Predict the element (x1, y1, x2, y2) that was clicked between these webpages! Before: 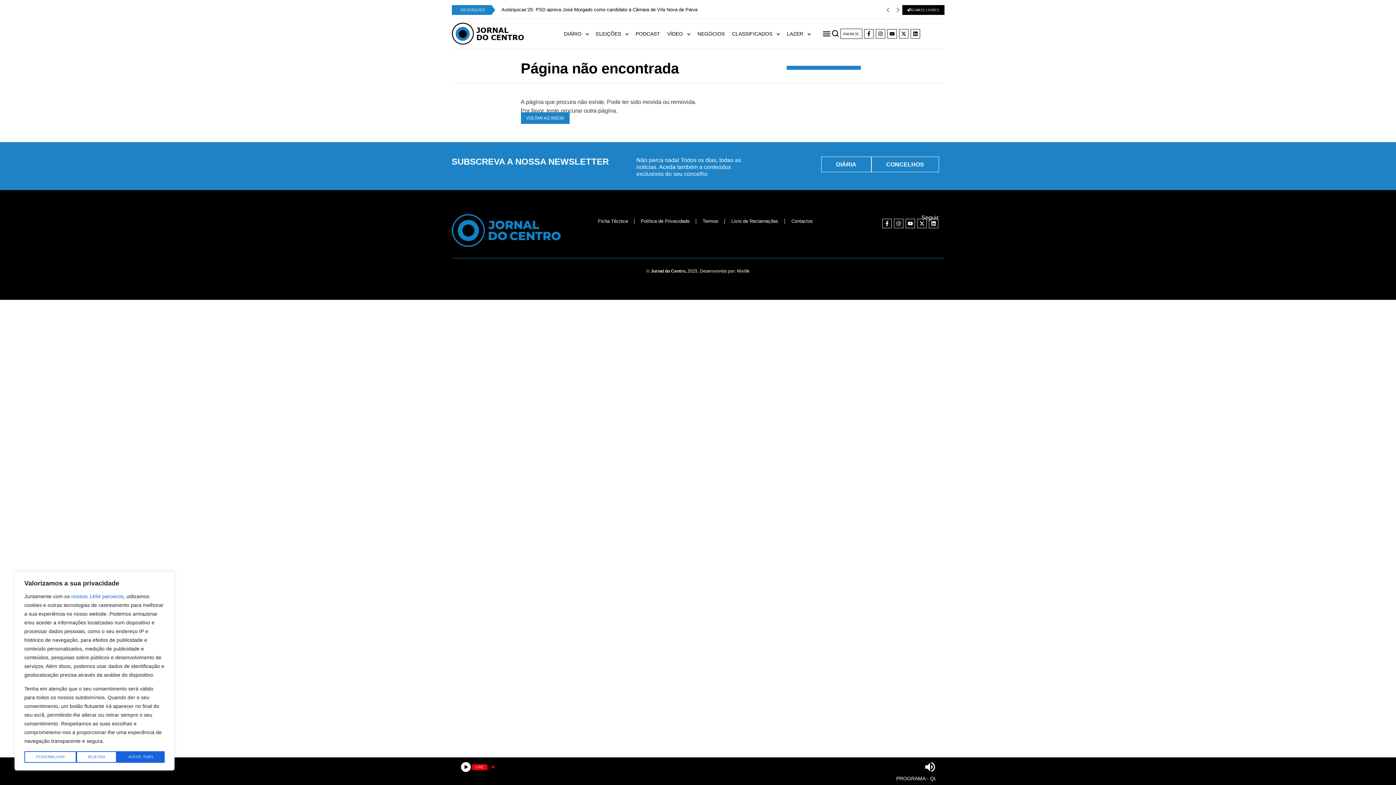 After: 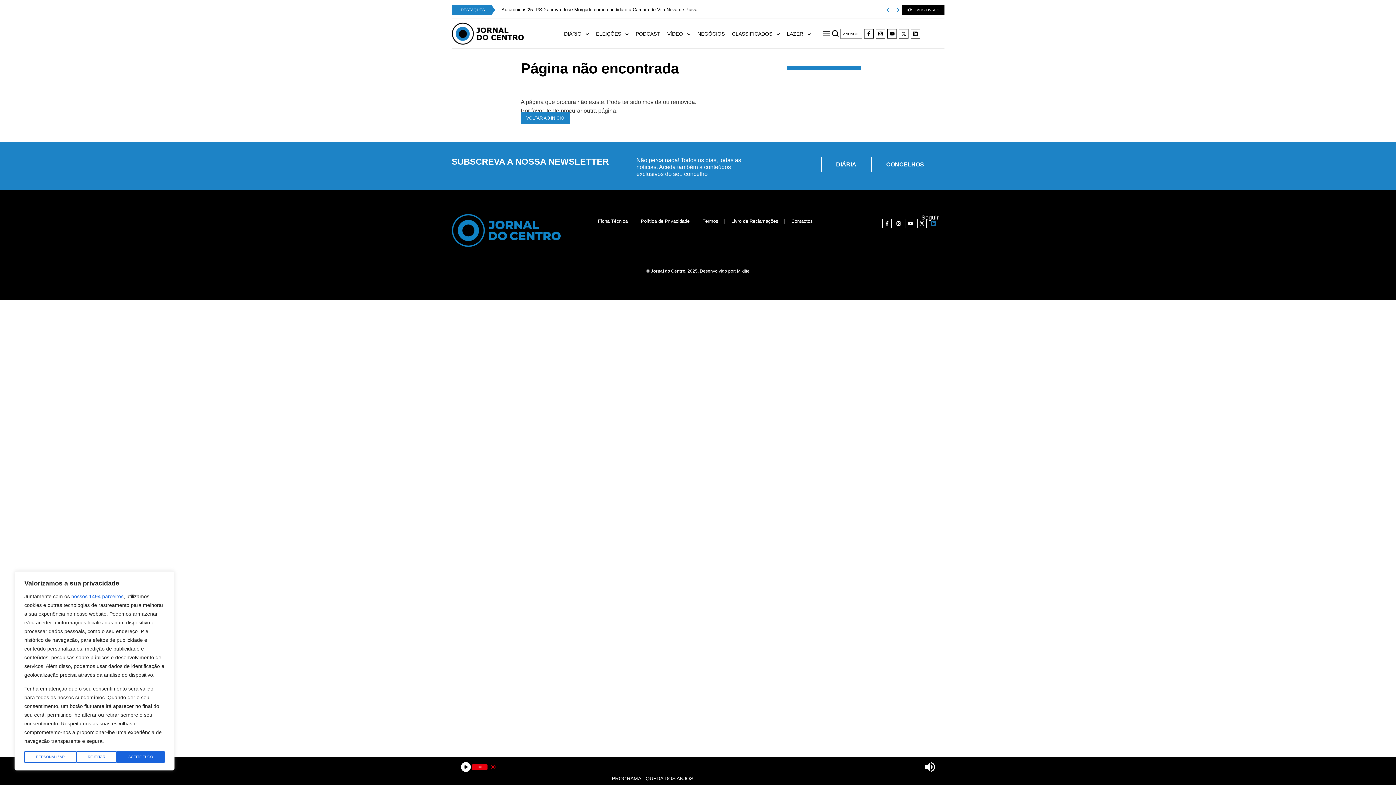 Action: bbox: (929, 218, 938, 228) label: Linkedin